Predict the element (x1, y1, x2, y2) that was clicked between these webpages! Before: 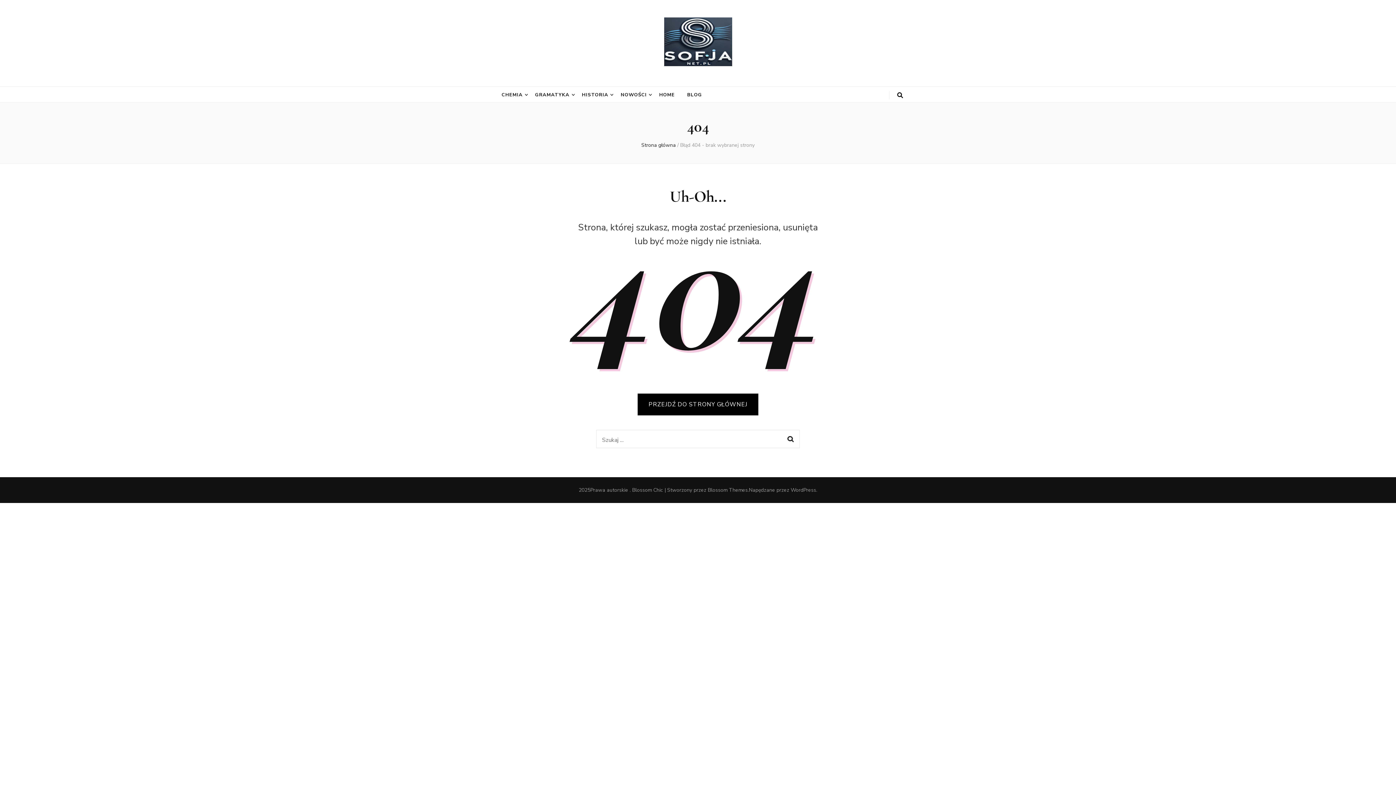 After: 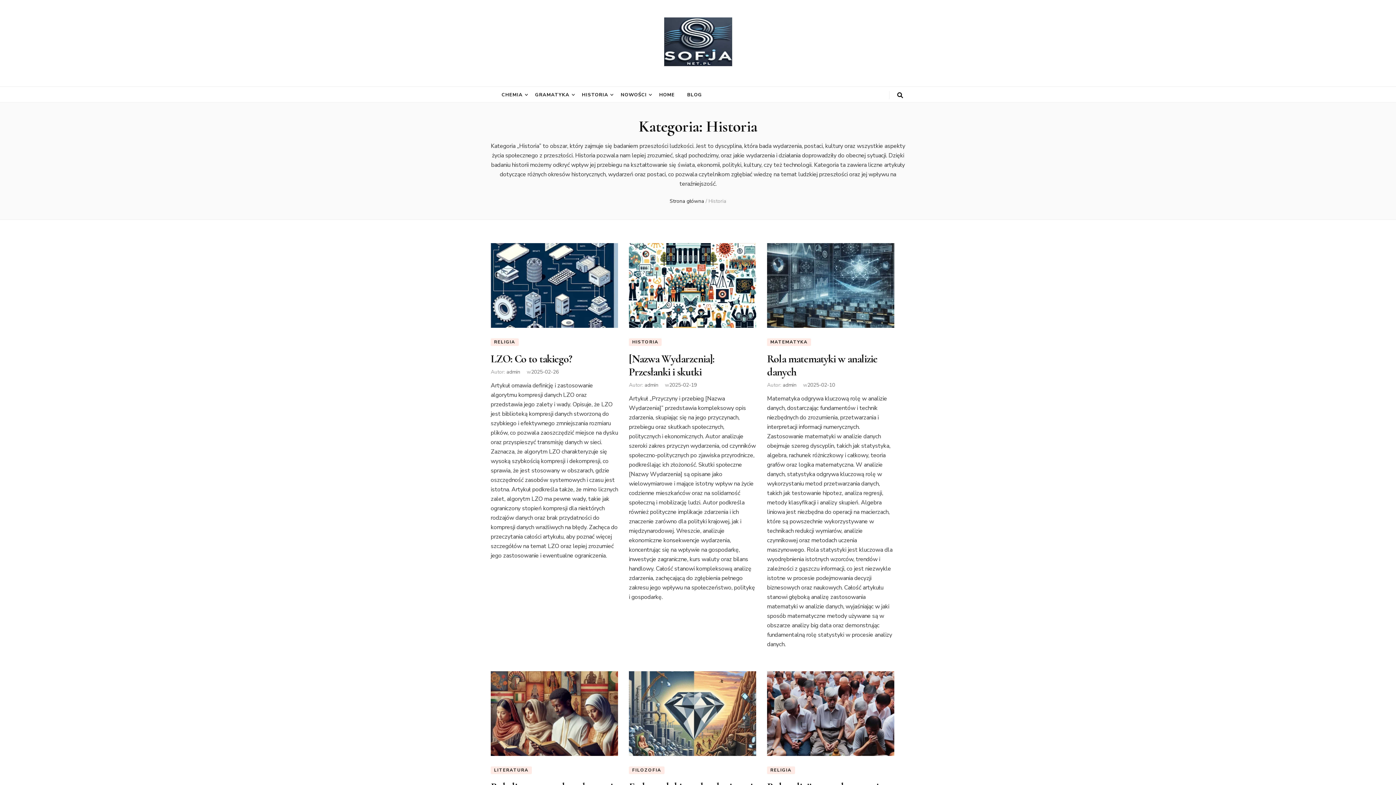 Action: bbox: (582, 90, 608, 99) label: HISTORIA